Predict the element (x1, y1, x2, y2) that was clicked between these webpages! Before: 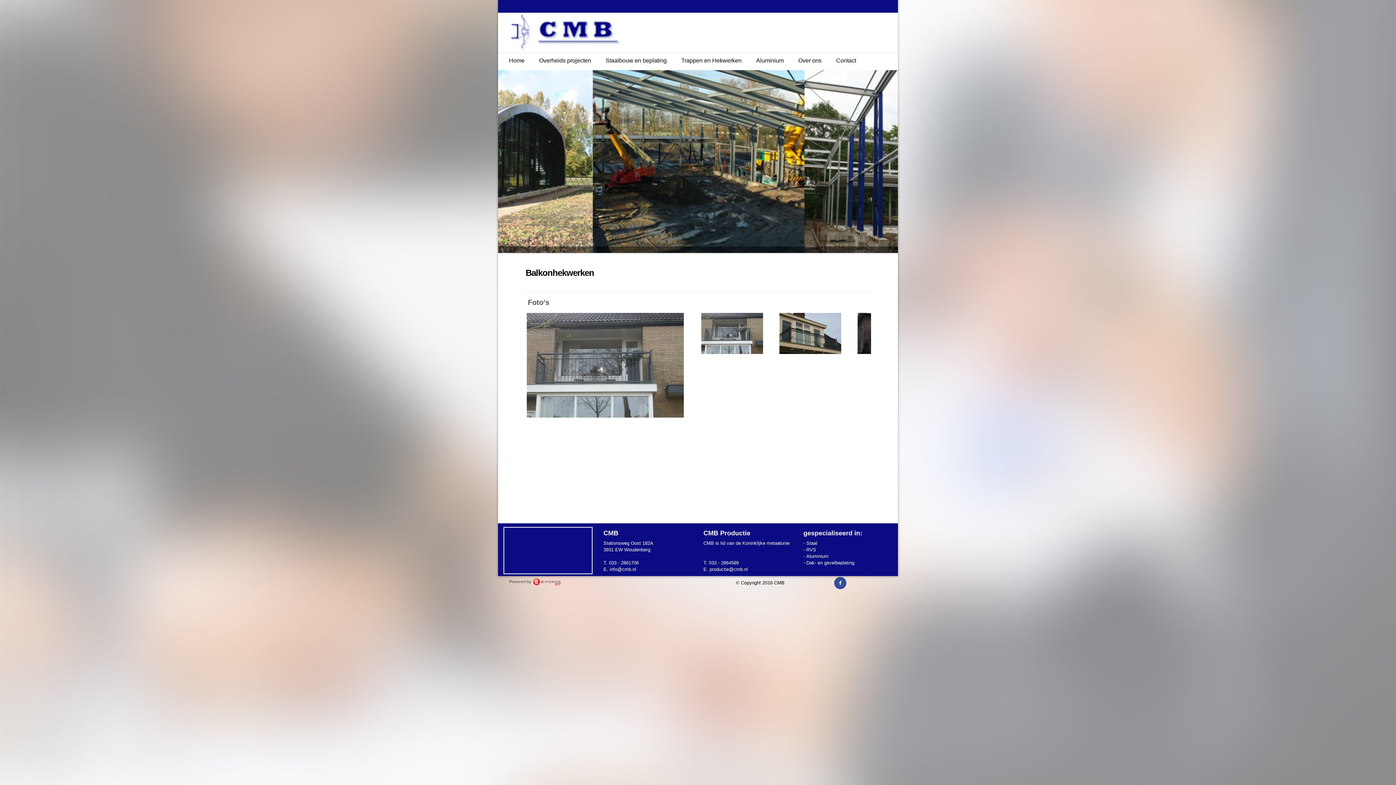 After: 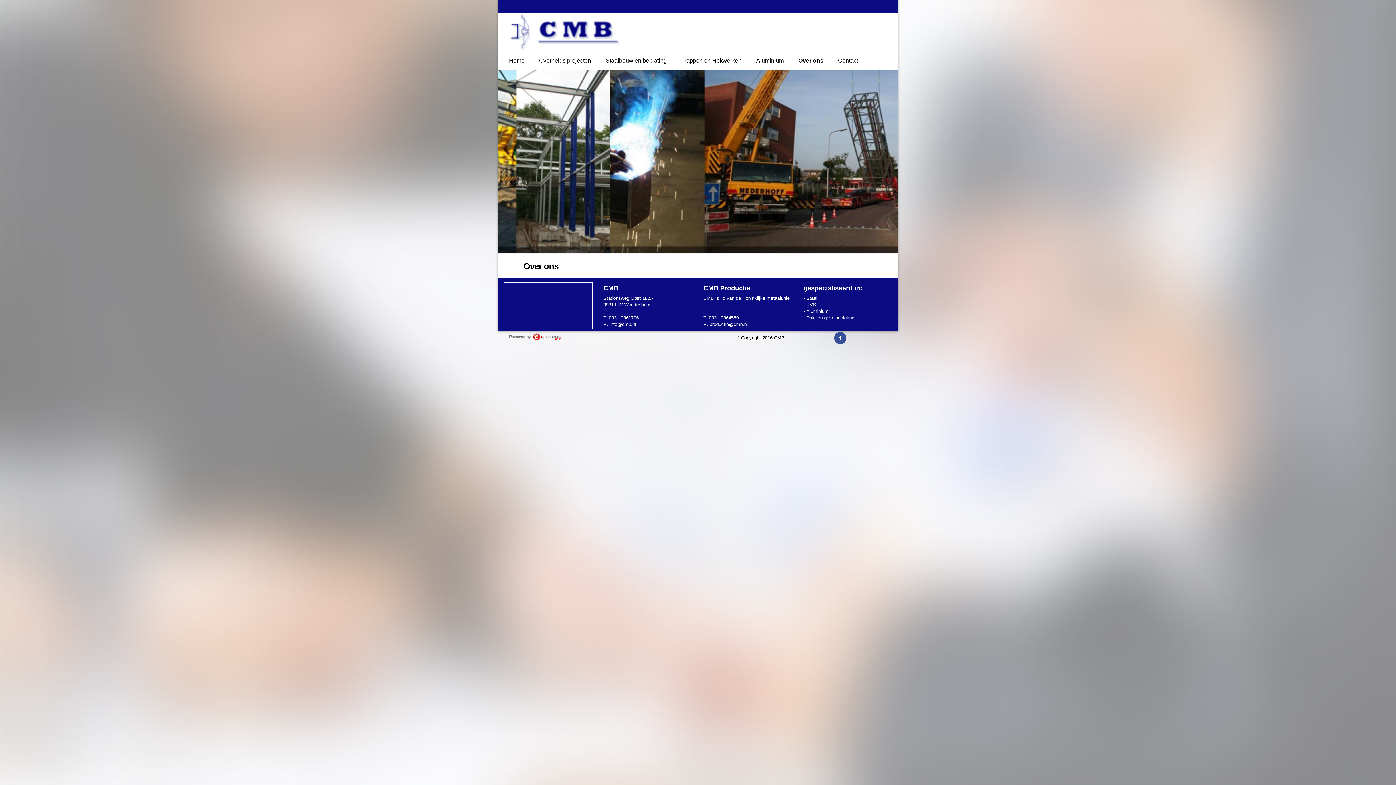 Action: bbox: (787, 53, 825, 68) label: Over ons